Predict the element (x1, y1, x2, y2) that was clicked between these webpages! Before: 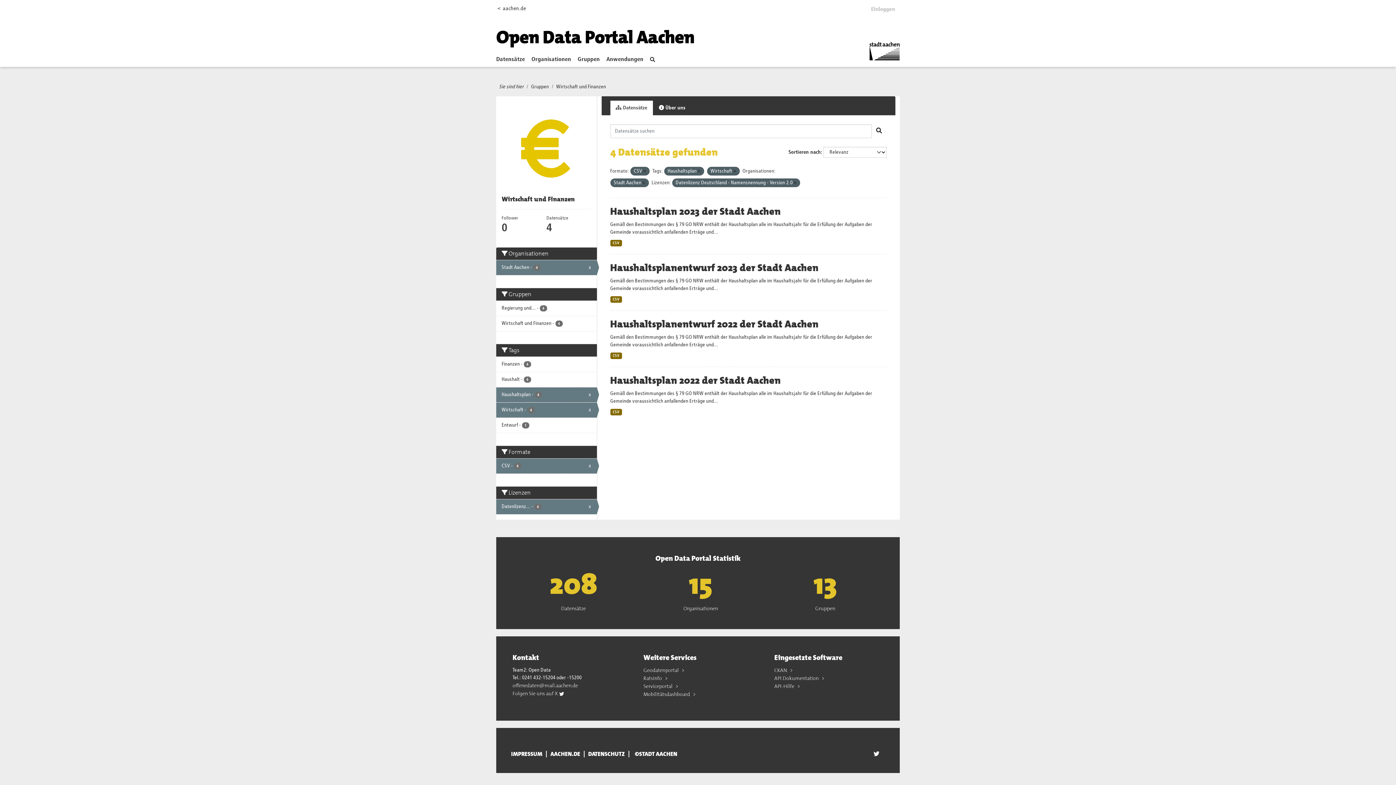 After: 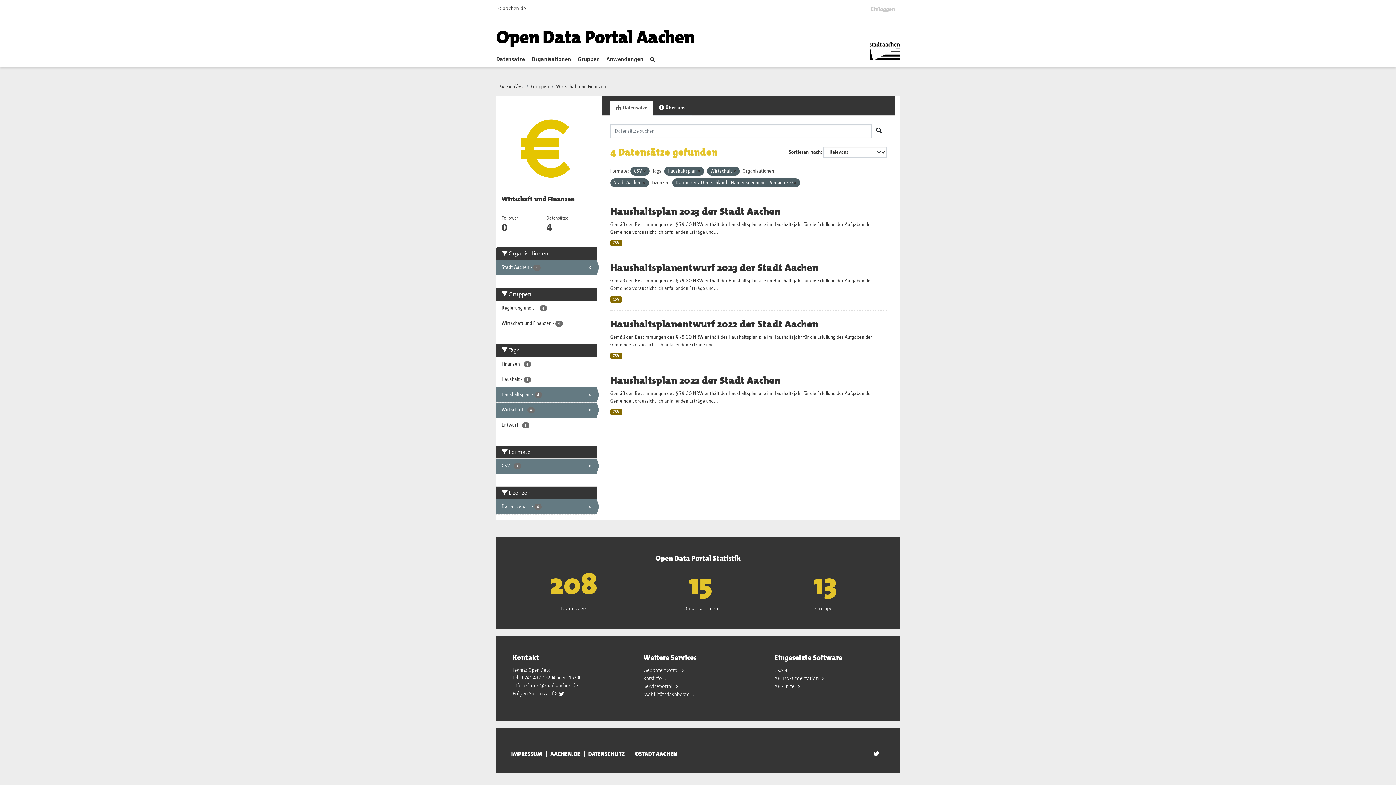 Action: label: Absenden bbox: (871, 124, 886, 138)